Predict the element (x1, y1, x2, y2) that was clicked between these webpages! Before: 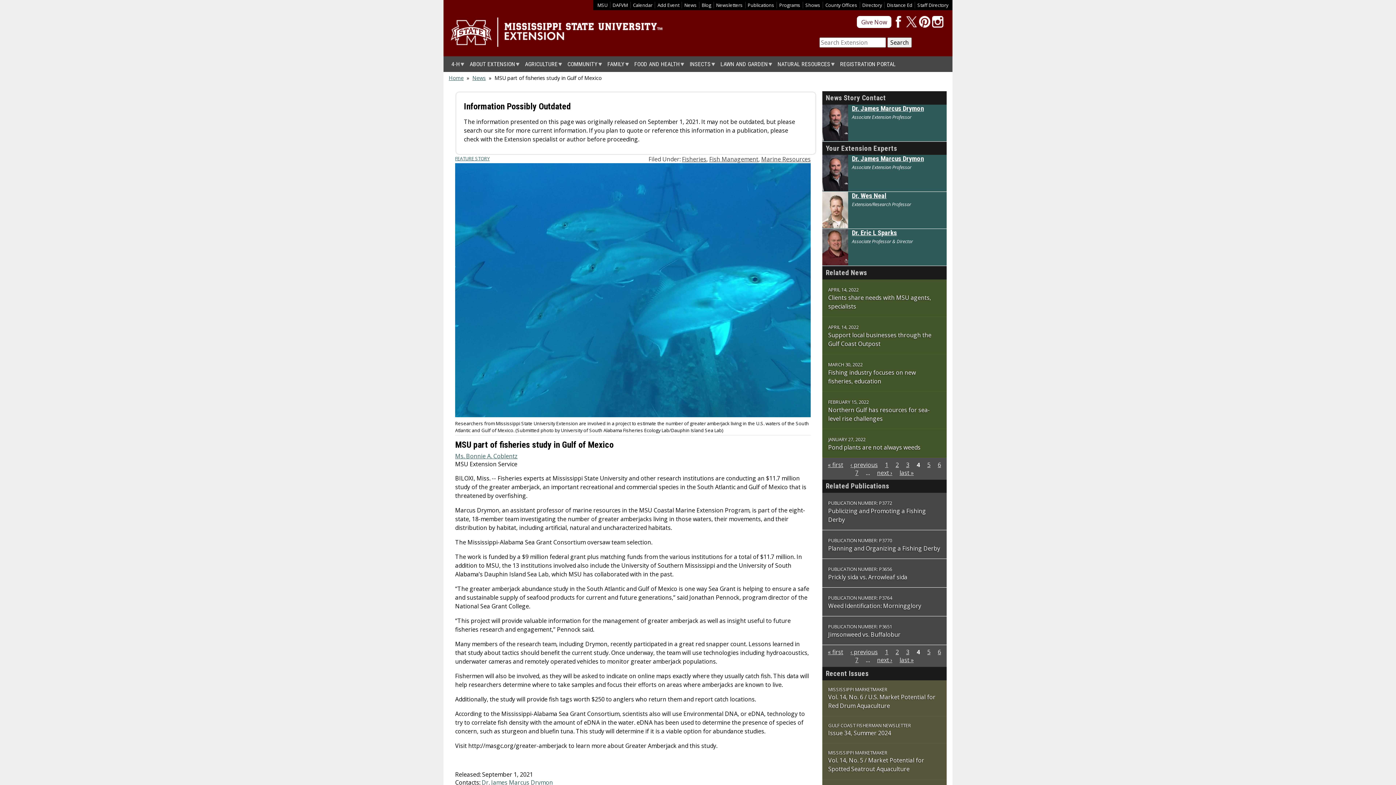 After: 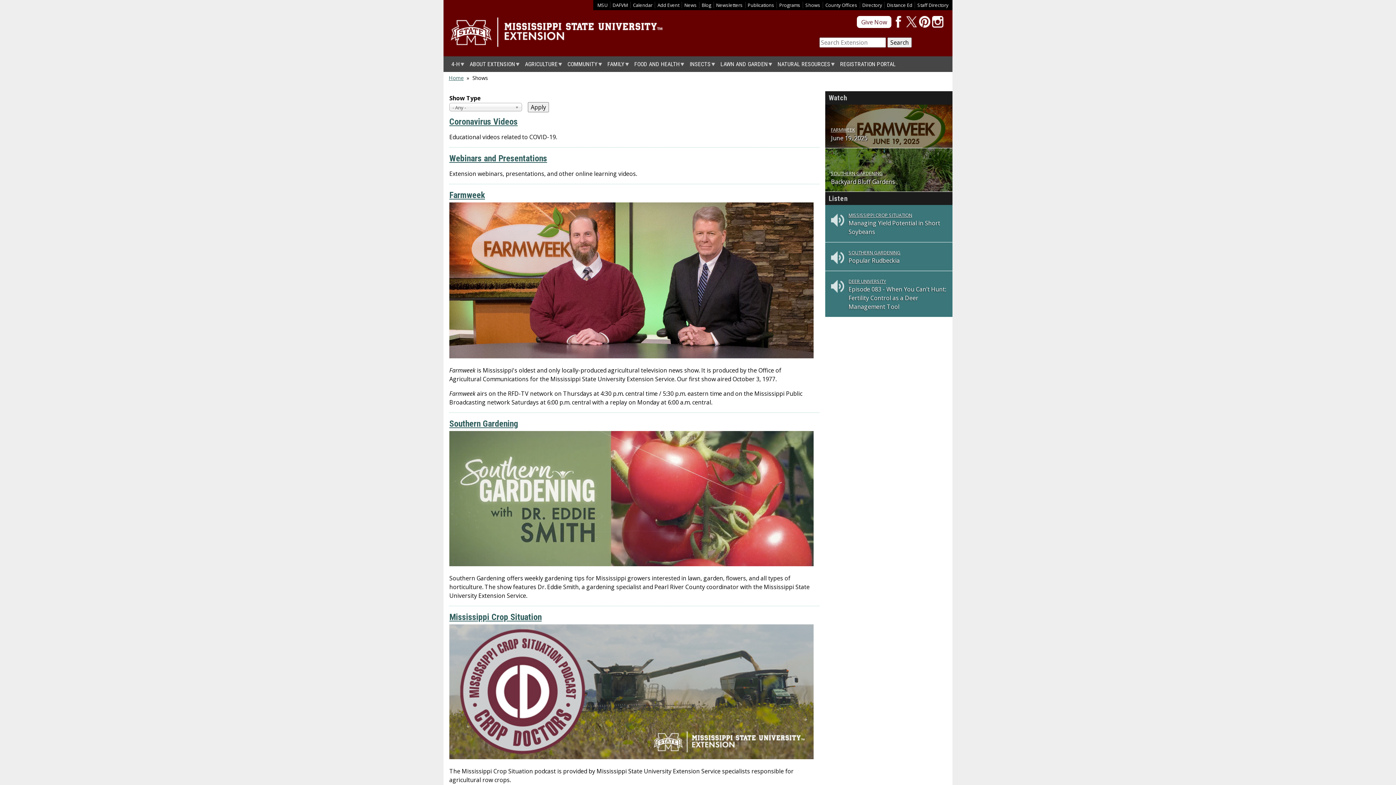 Action: label: Shows bbox: (805, 1, 820, 8)